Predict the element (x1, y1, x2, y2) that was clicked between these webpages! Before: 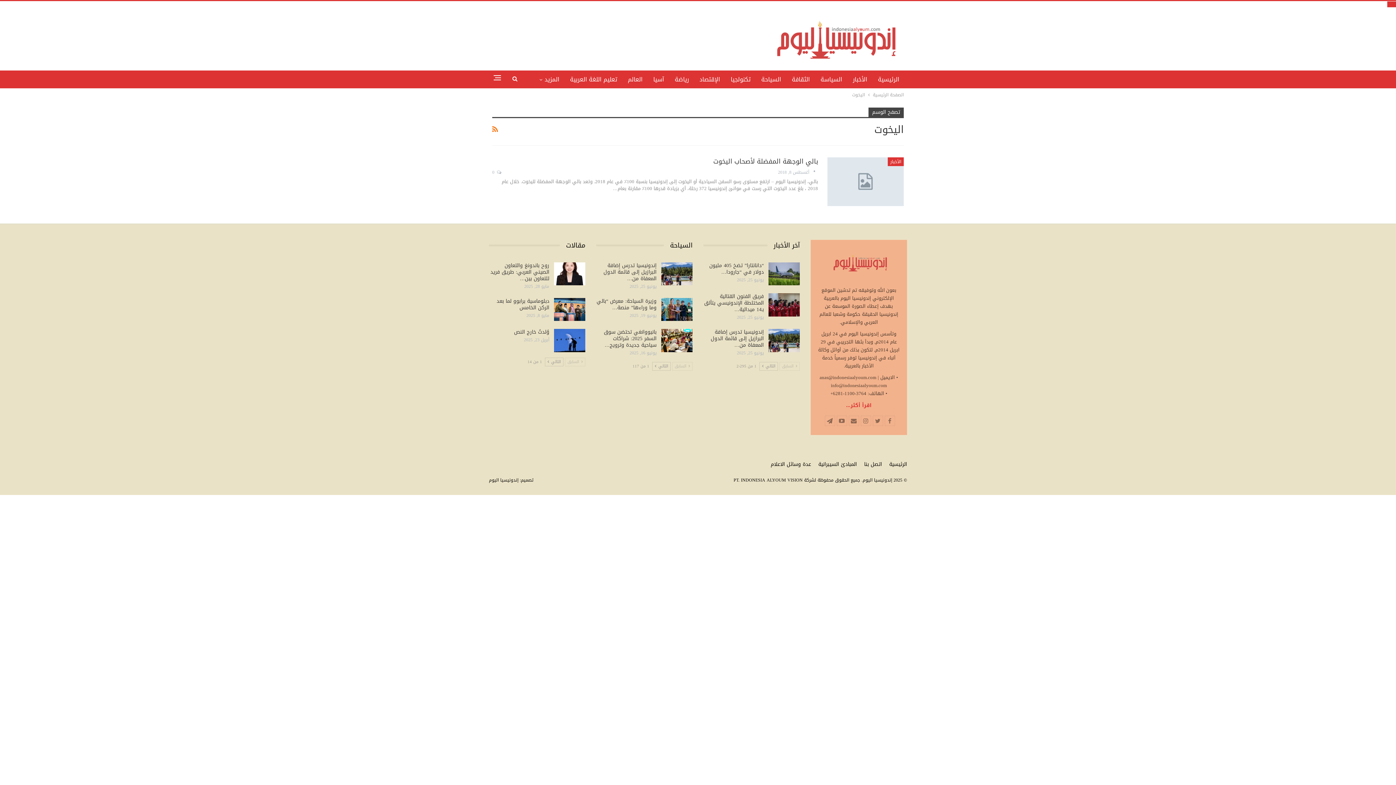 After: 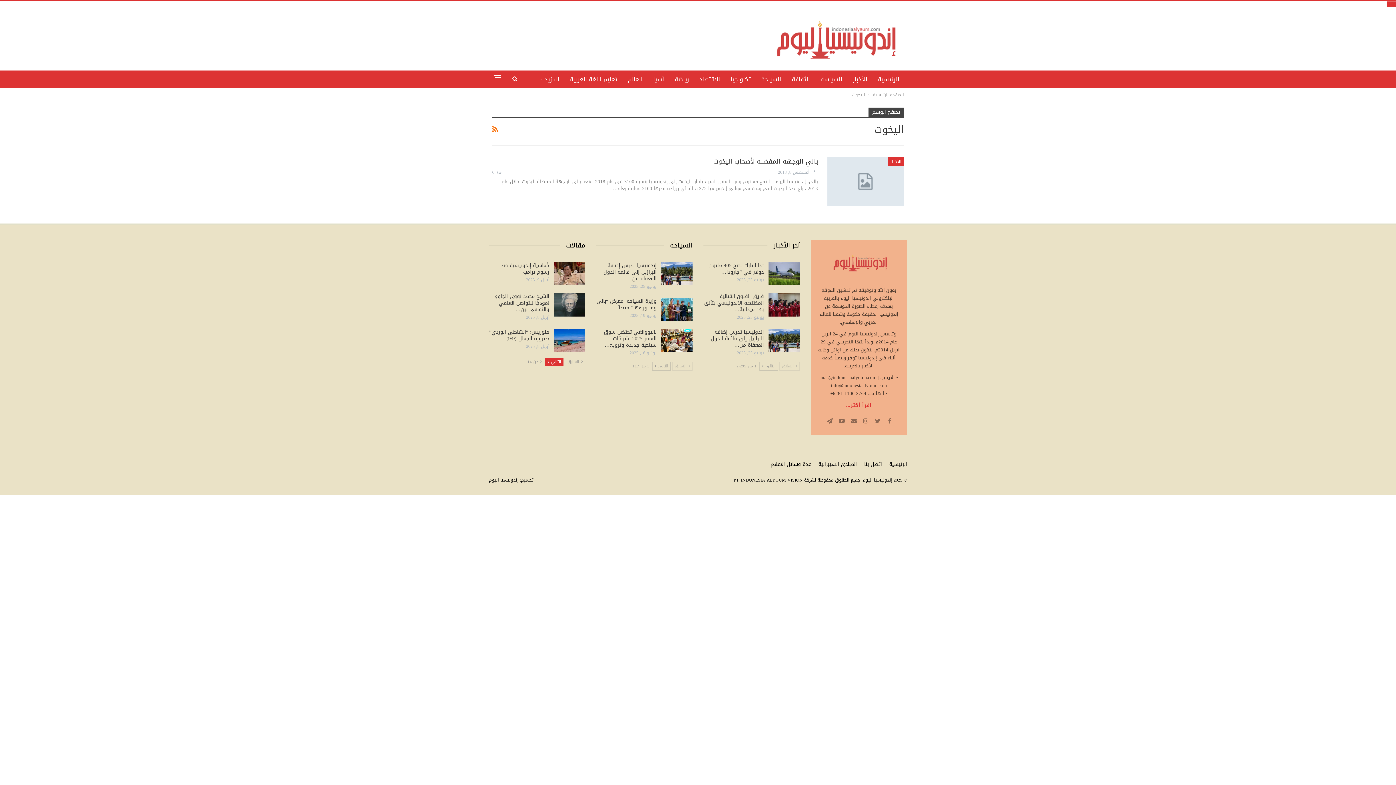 Action: label: التالي  bbox: (545, 357, 563, 366)